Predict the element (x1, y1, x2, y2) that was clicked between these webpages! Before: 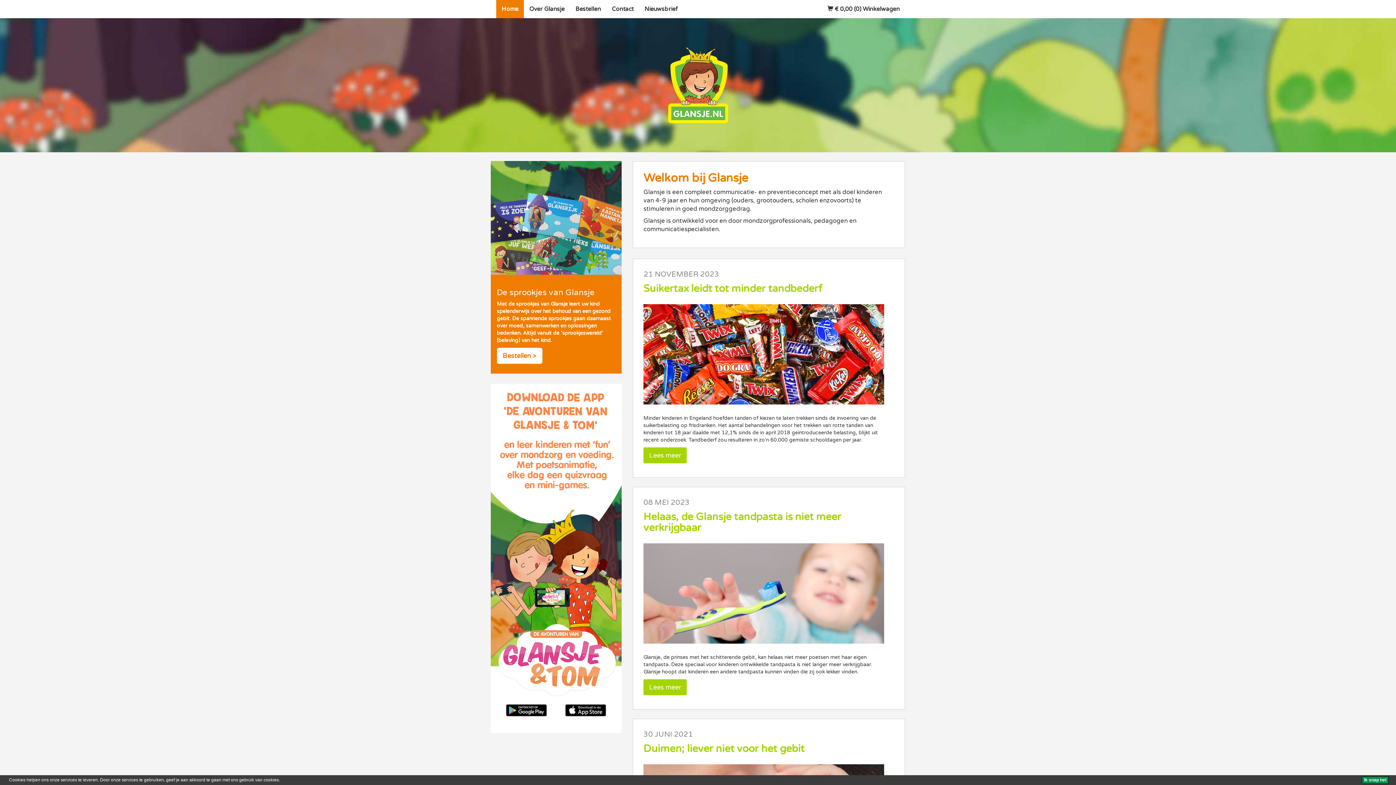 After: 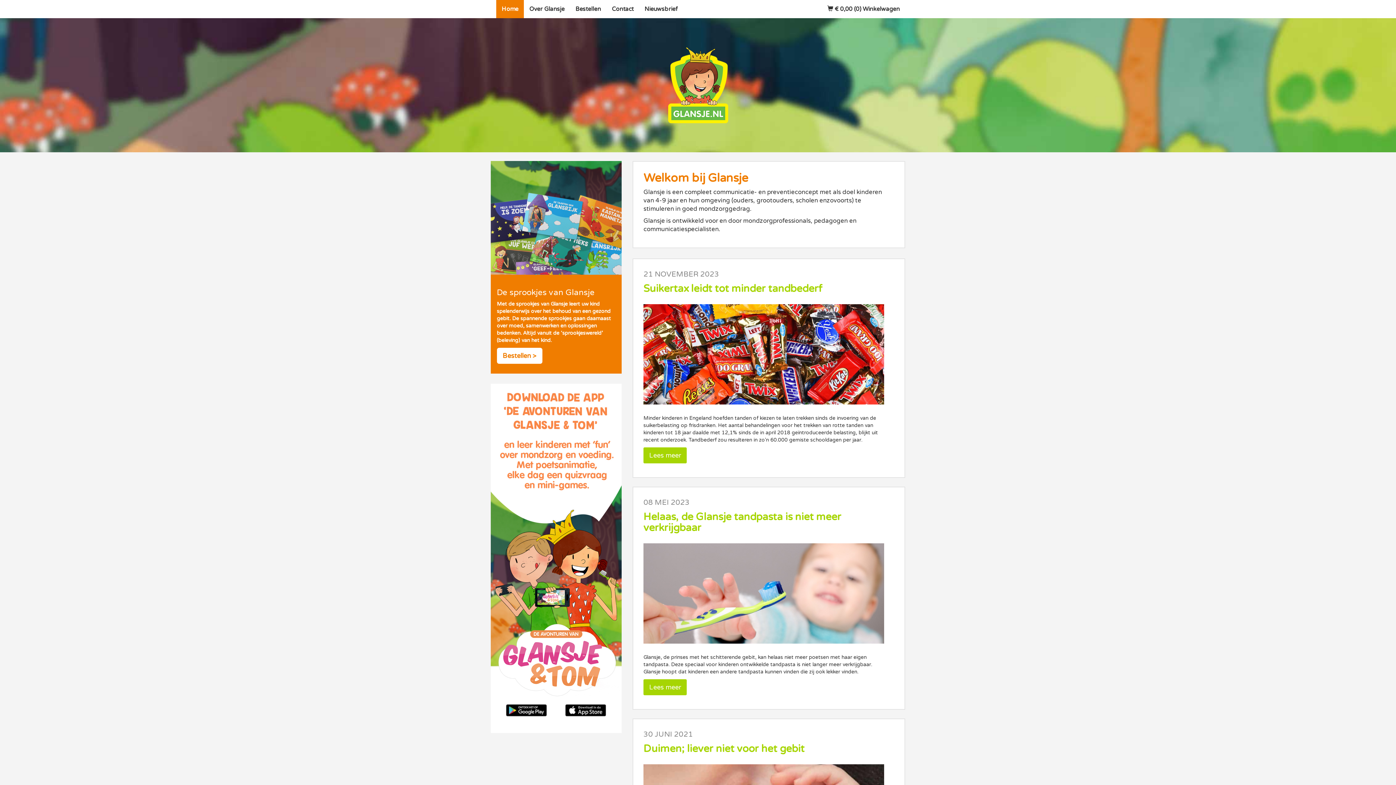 Action: bbox: (1362, 776, 1389, 784)